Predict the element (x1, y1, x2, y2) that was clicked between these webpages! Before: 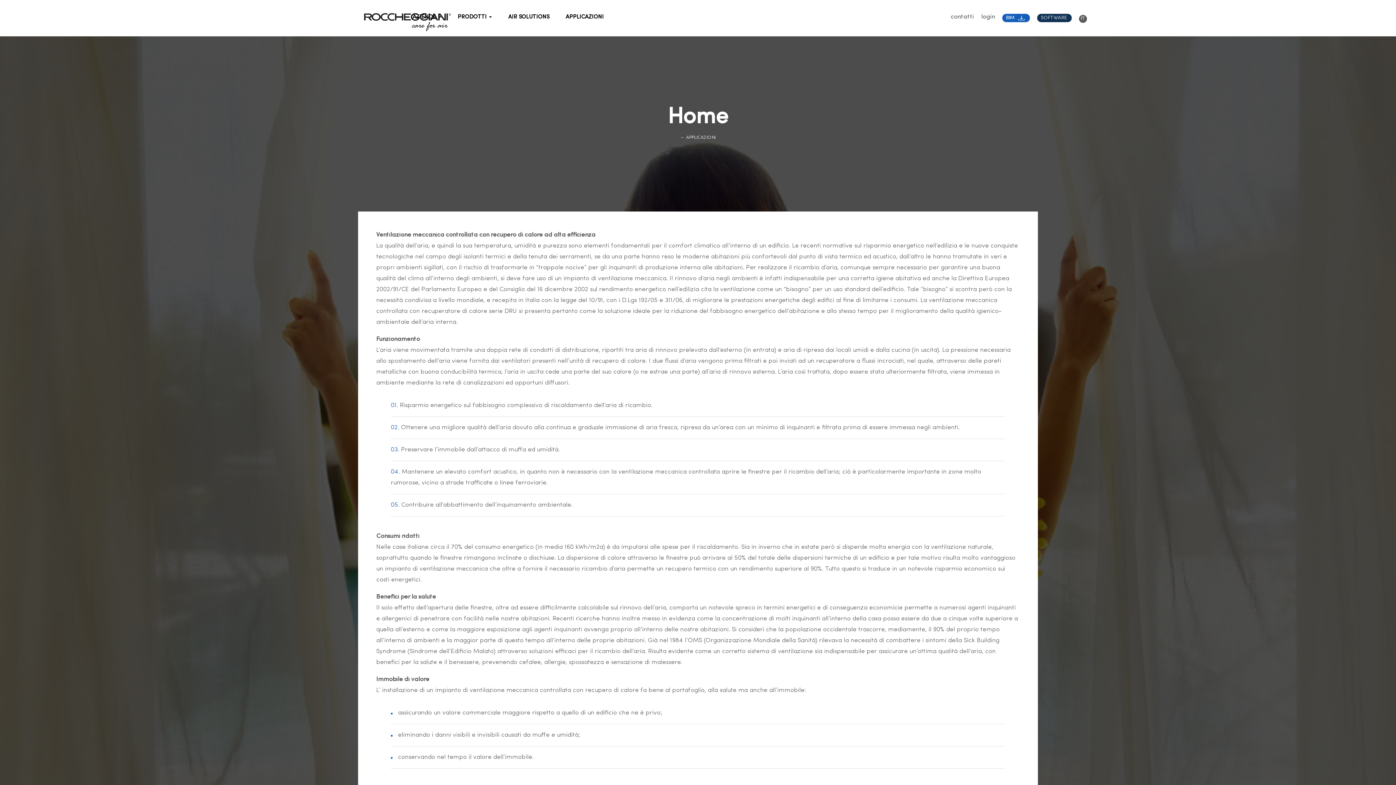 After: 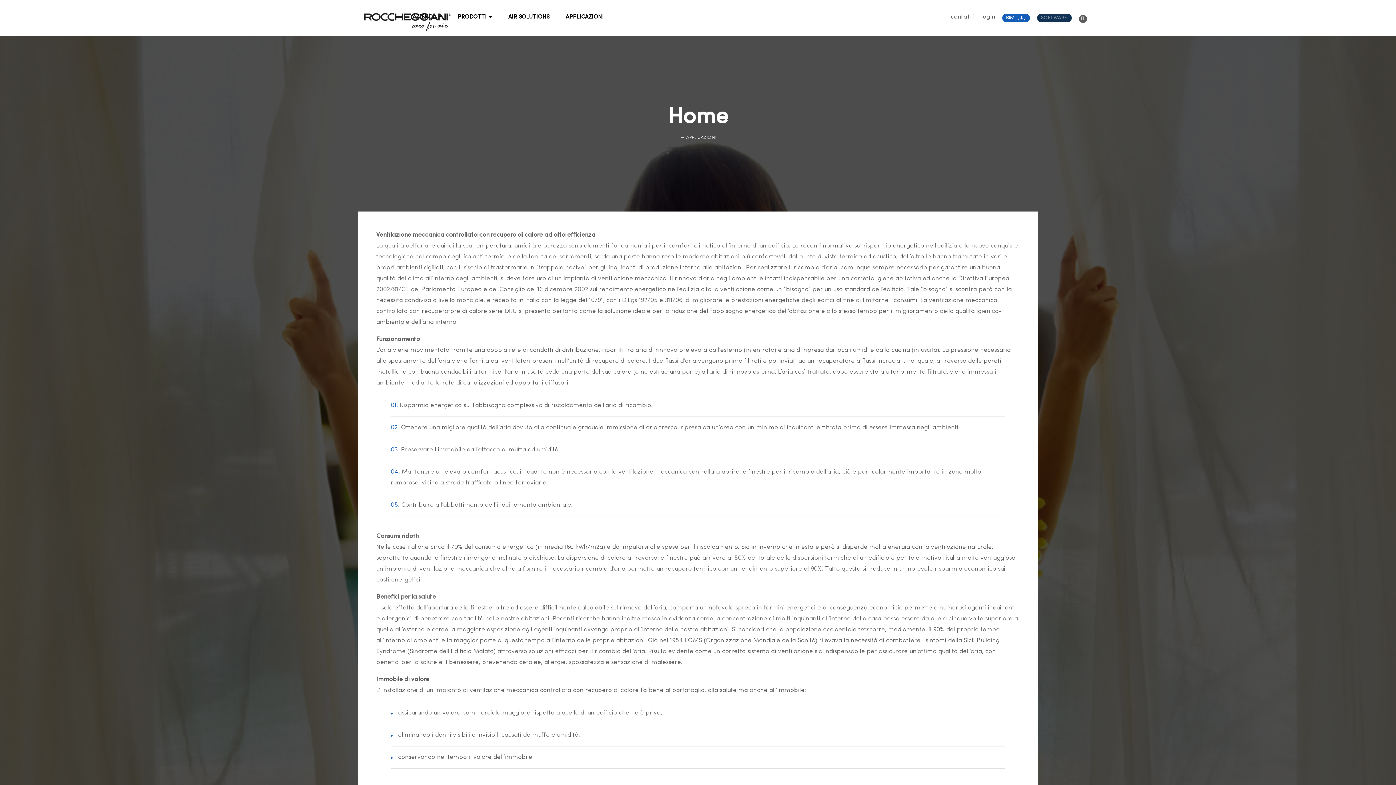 Action: bbox: (1037, 13, 1072, 22) label: SOFTWARE